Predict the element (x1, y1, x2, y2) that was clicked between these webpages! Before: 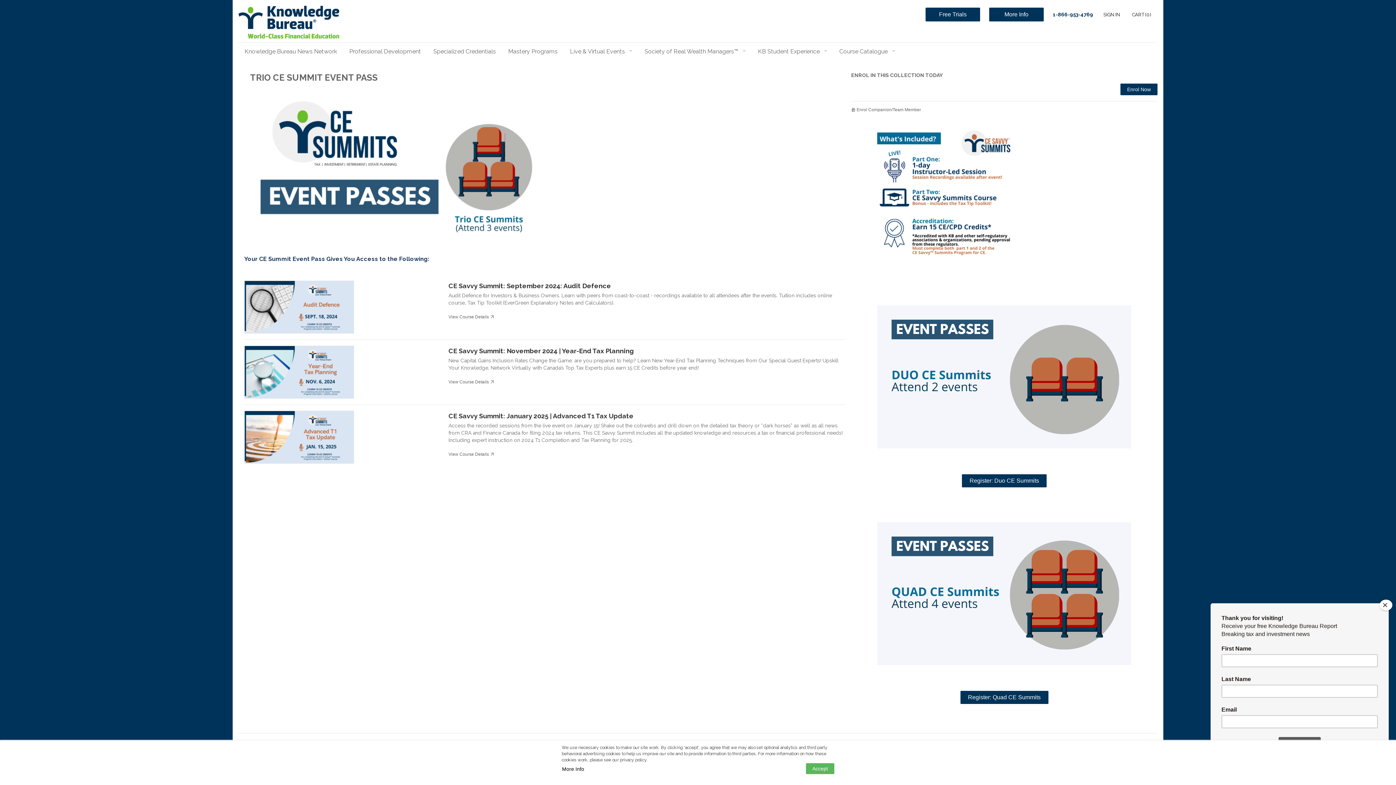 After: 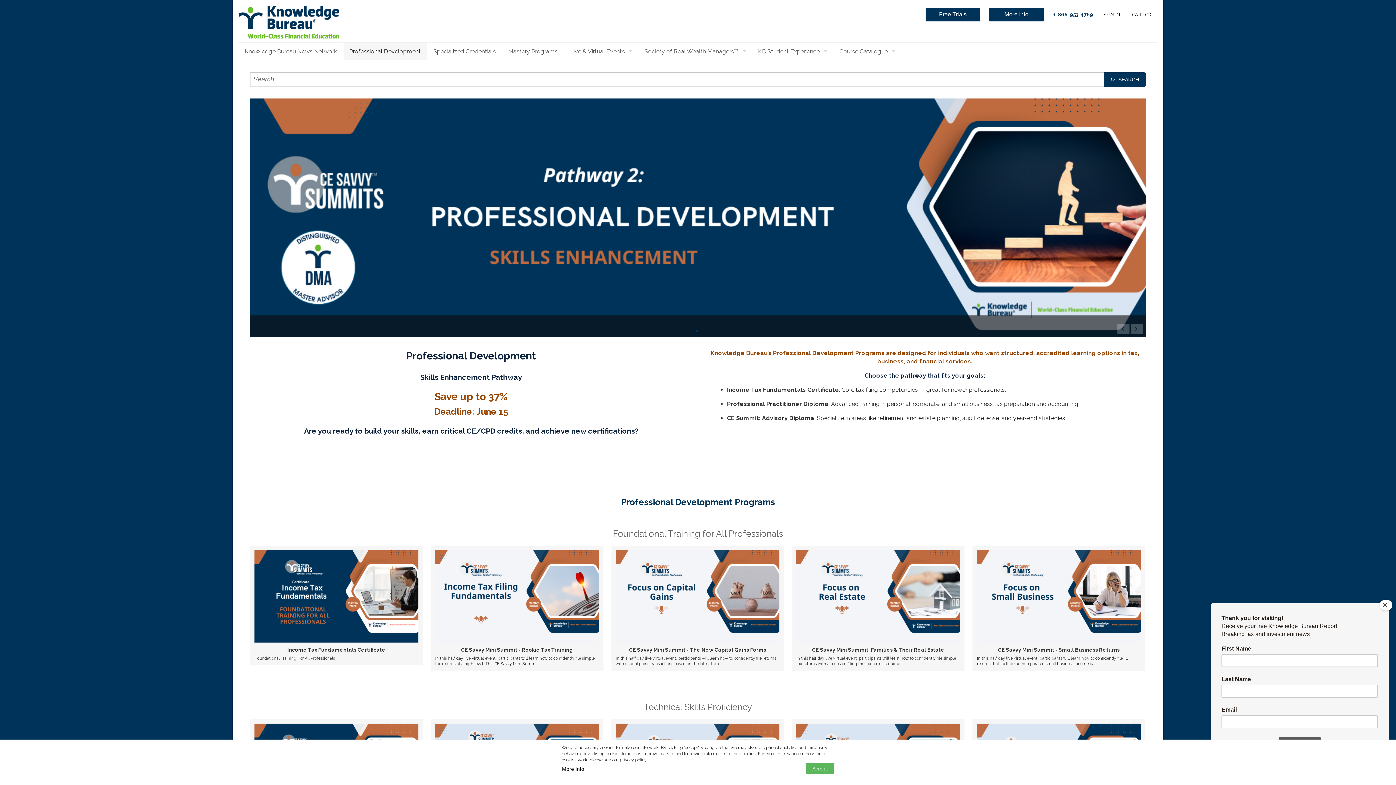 Action: bbox: (343, 42, 426, 60) label: Professional Development